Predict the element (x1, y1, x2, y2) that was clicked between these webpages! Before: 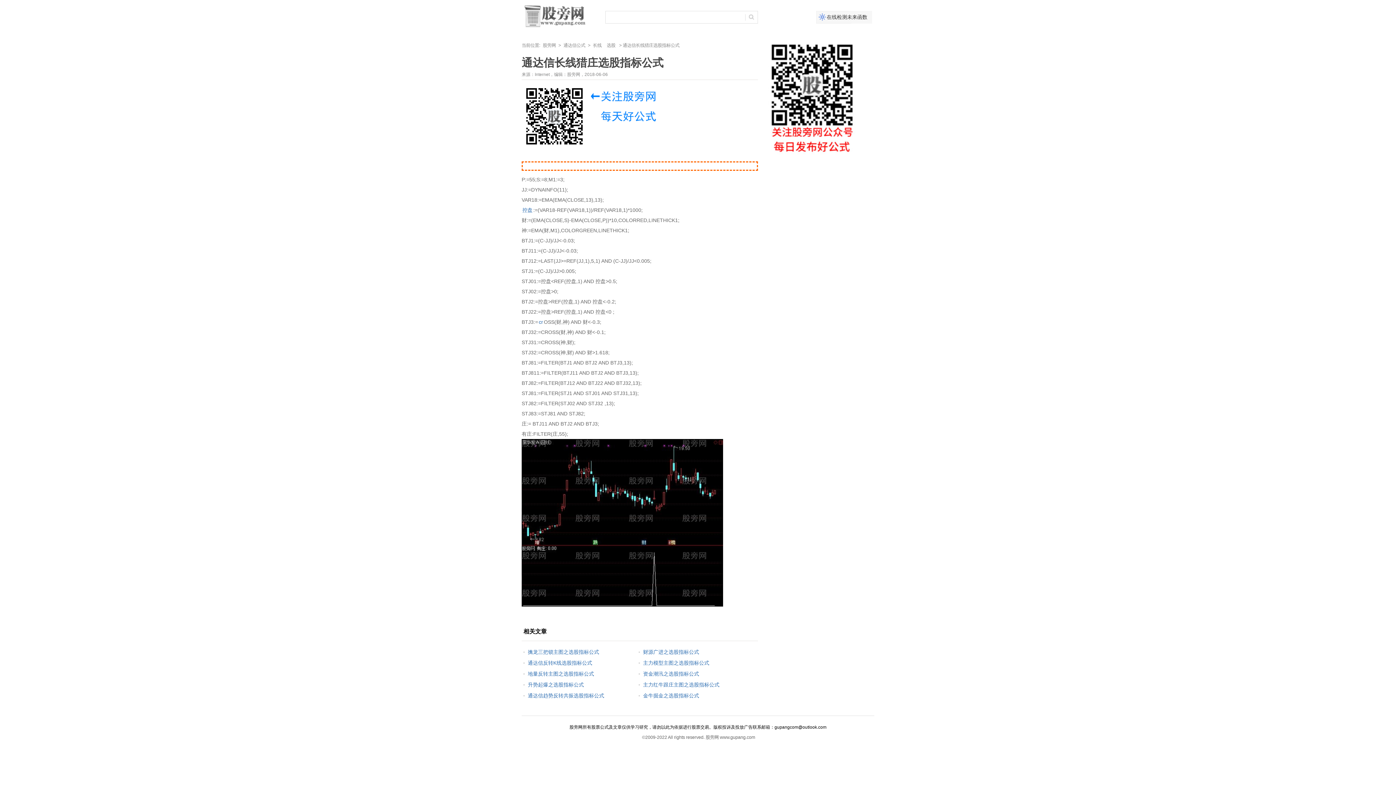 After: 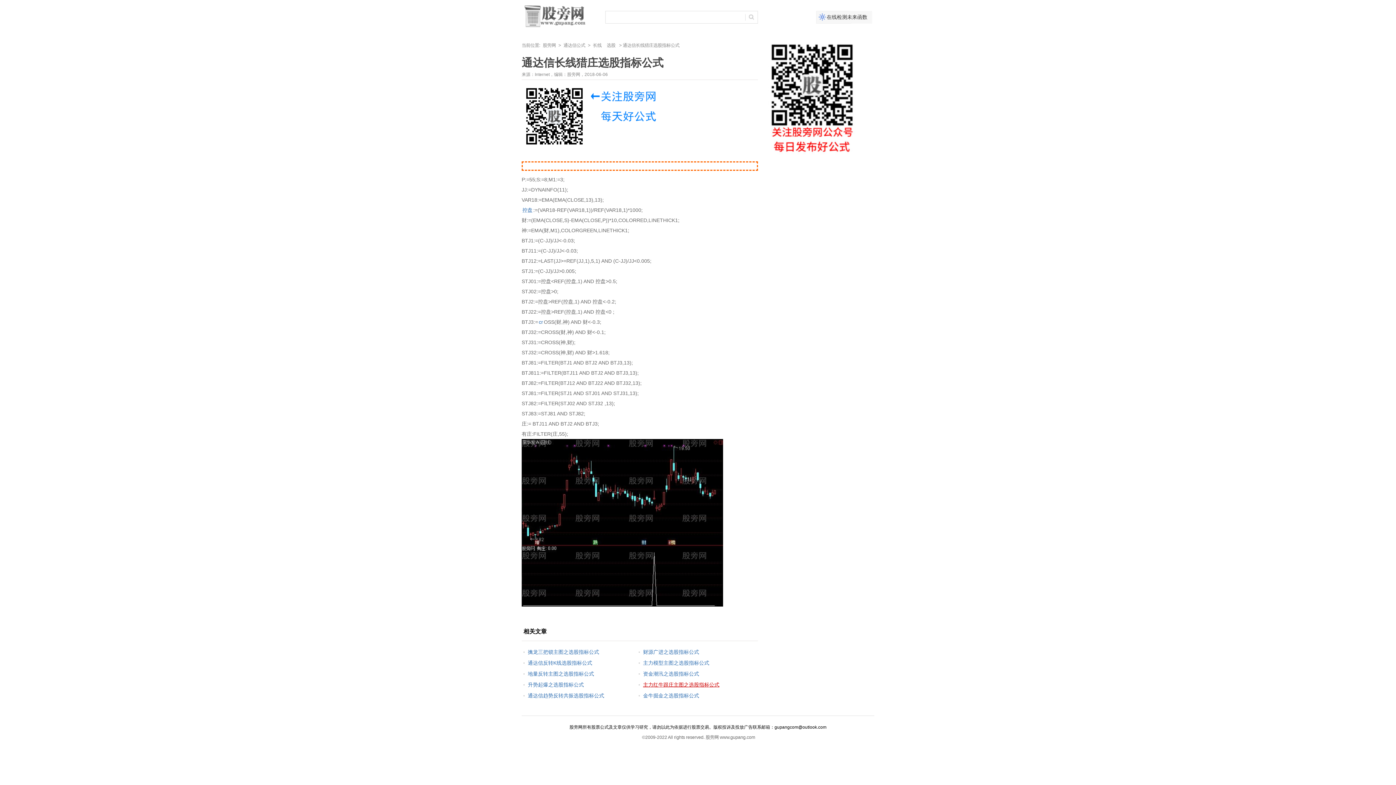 Action: bbox: (643, 682, 719, 688) label: 主力红牛跟庄主图之选股指标公式